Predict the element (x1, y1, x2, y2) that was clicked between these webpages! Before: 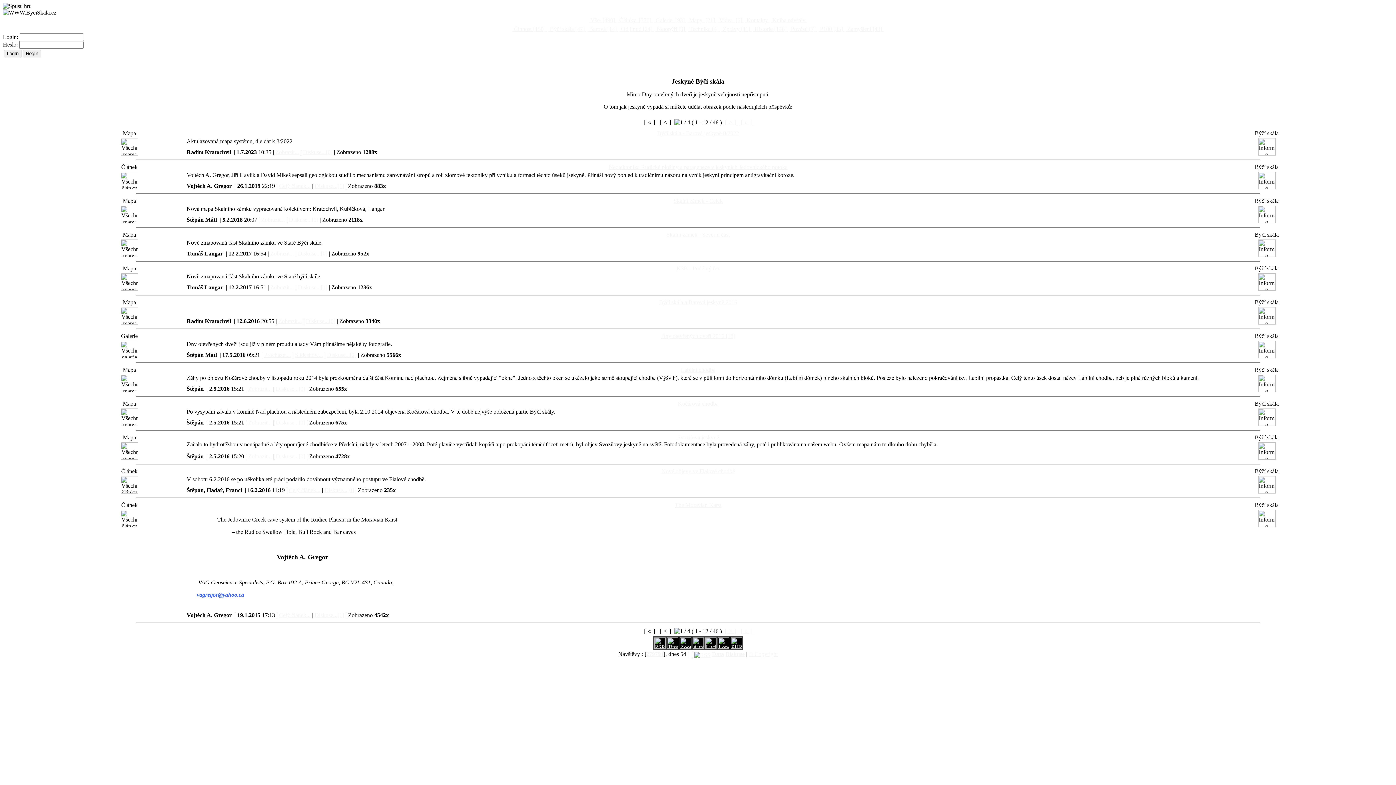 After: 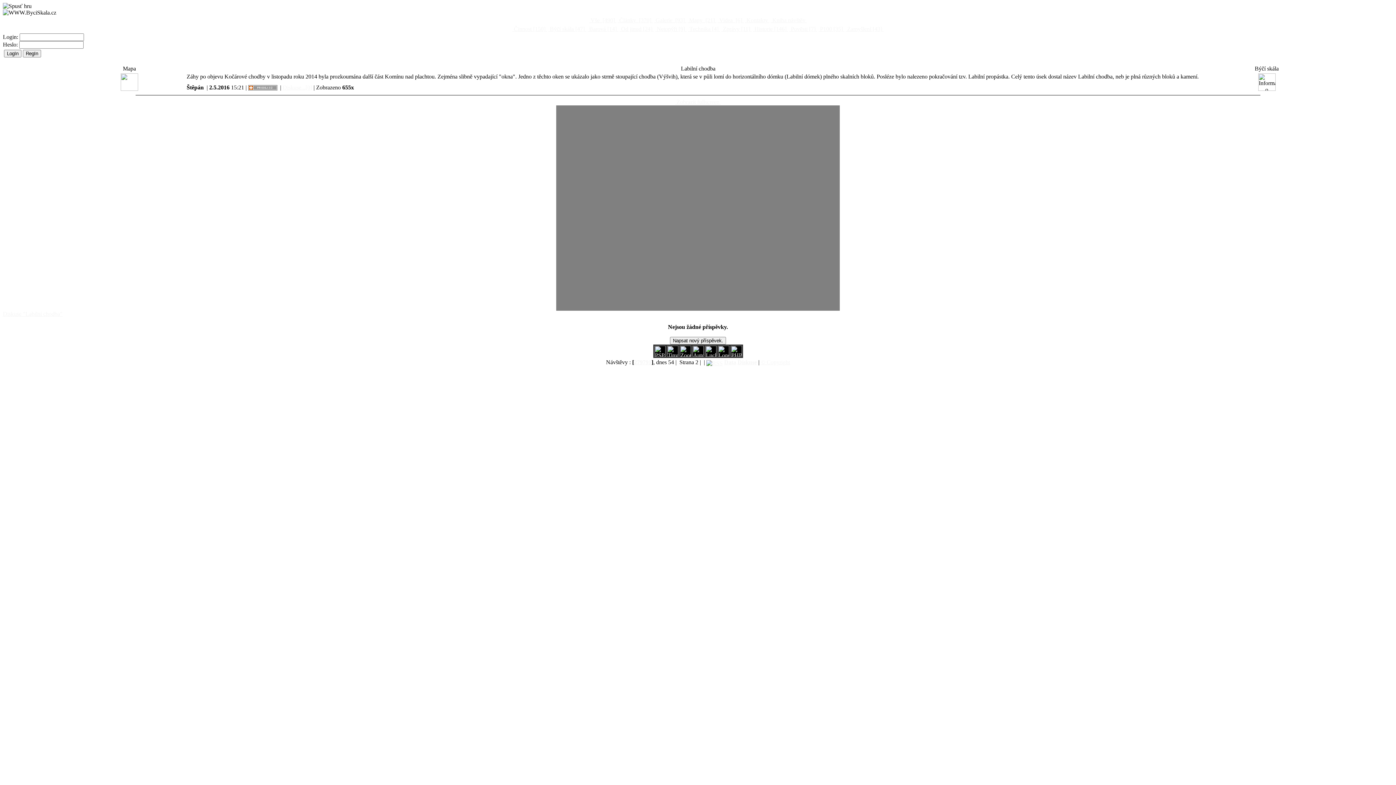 Action: bbox: (681, 366, 715, 373) label: Labilní chodba